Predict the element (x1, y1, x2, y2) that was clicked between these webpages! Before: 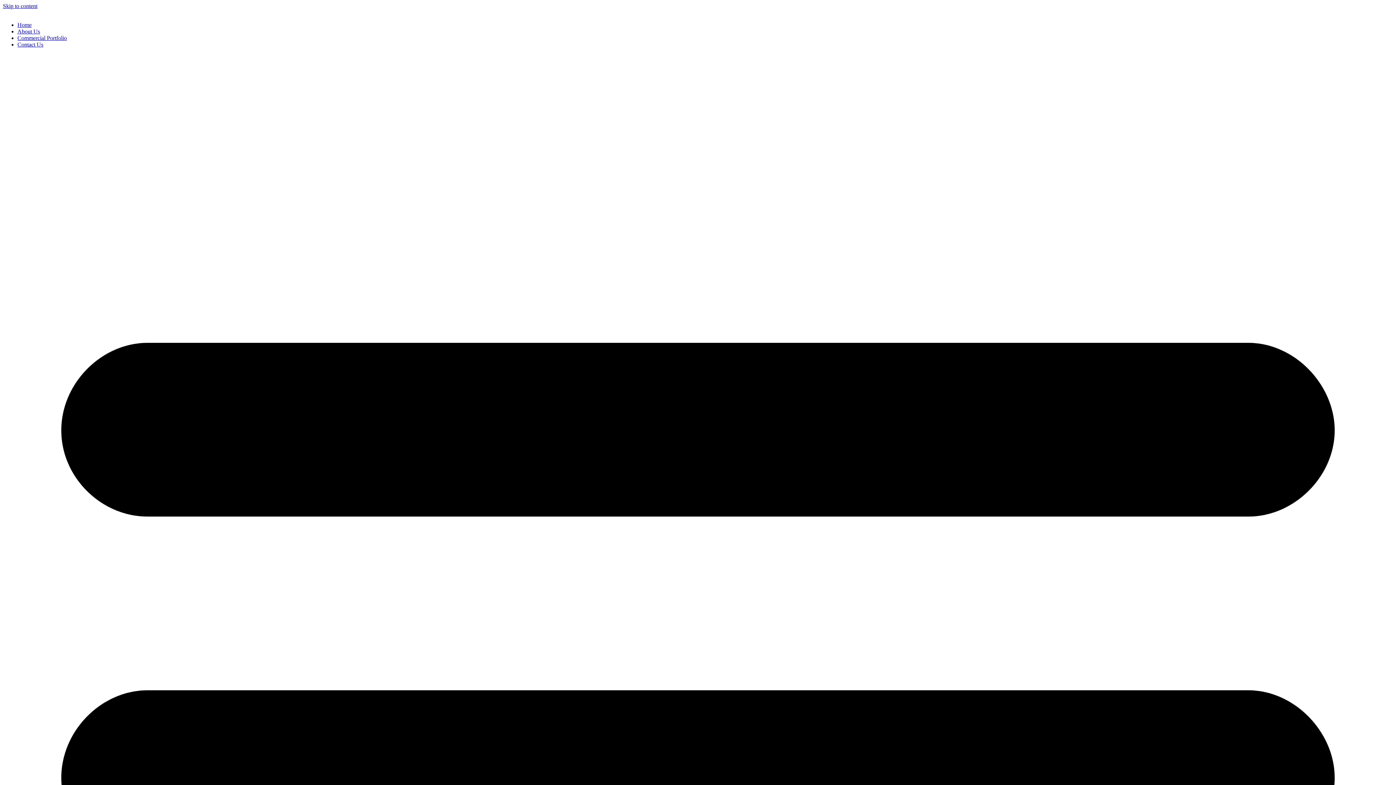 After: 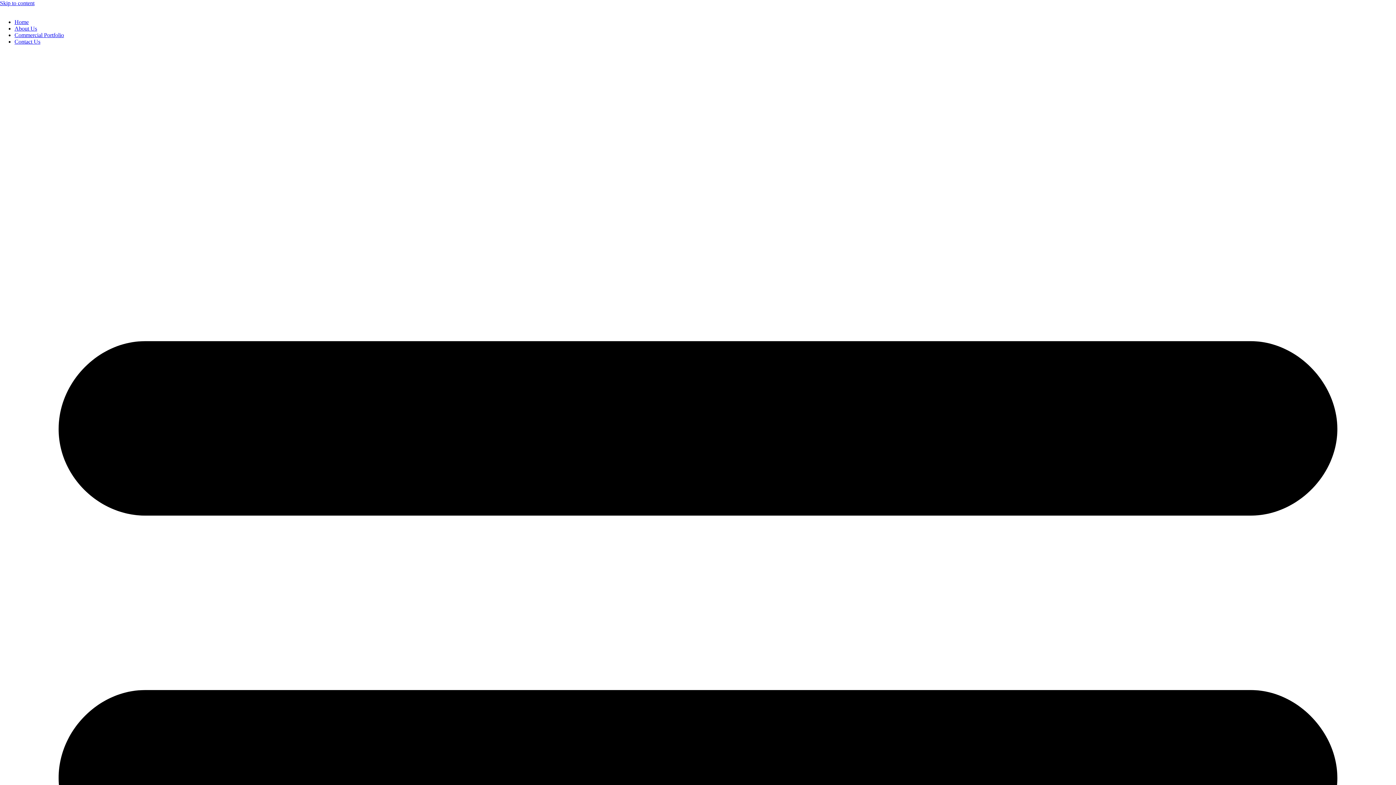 Action: label: Home bbox: (17, 21, 31, 28)